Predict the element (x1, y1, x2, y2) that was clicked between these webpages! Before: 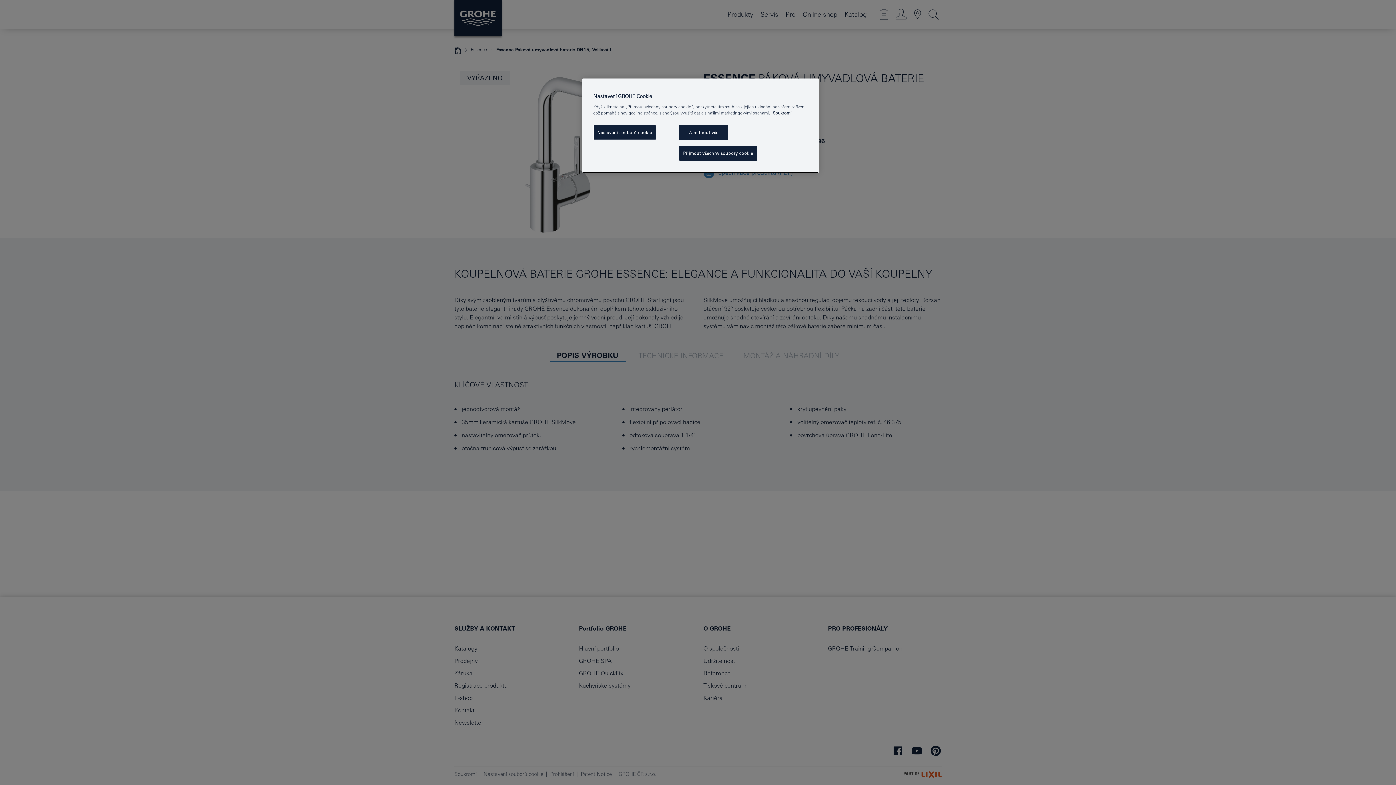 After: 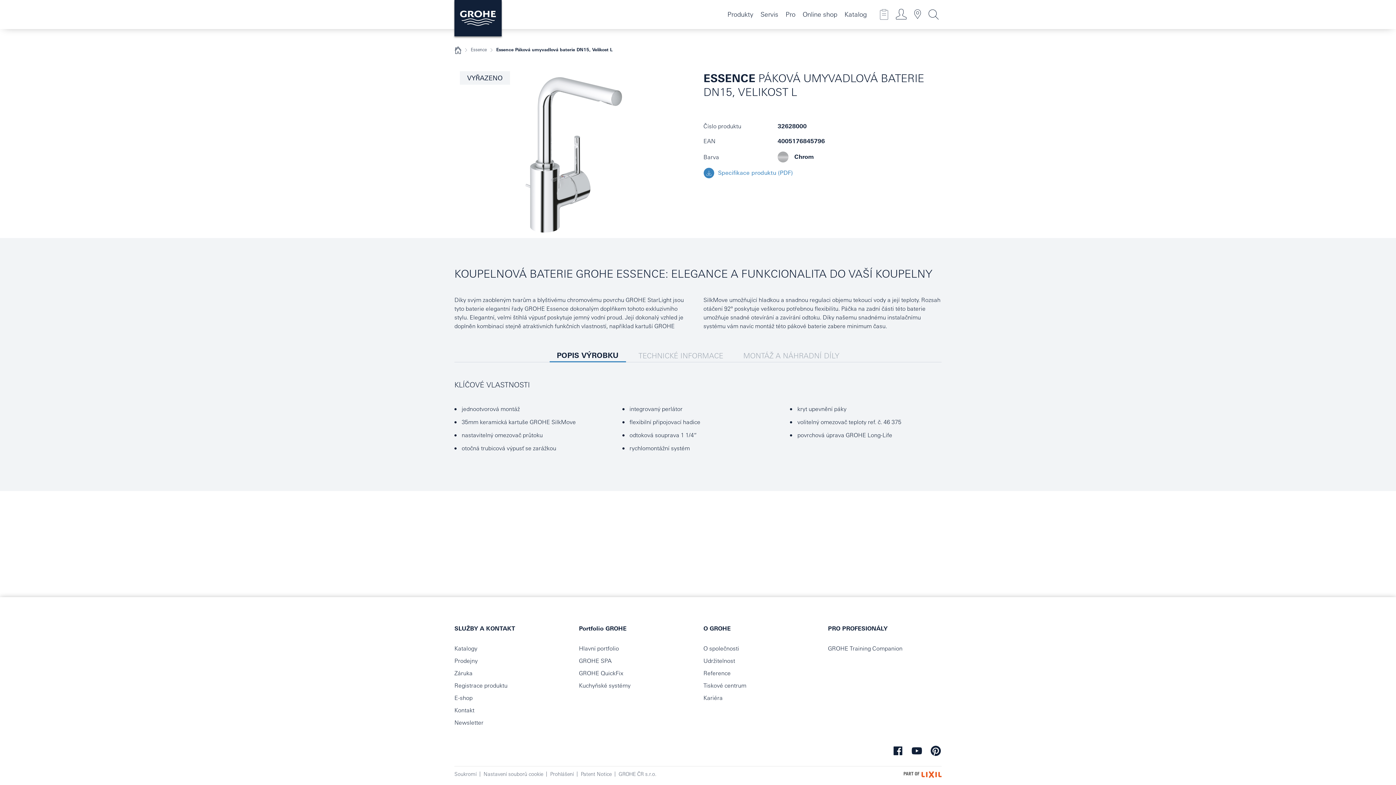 Action: label: Zamítnout vše bbox: (679, 125, 728, 140)